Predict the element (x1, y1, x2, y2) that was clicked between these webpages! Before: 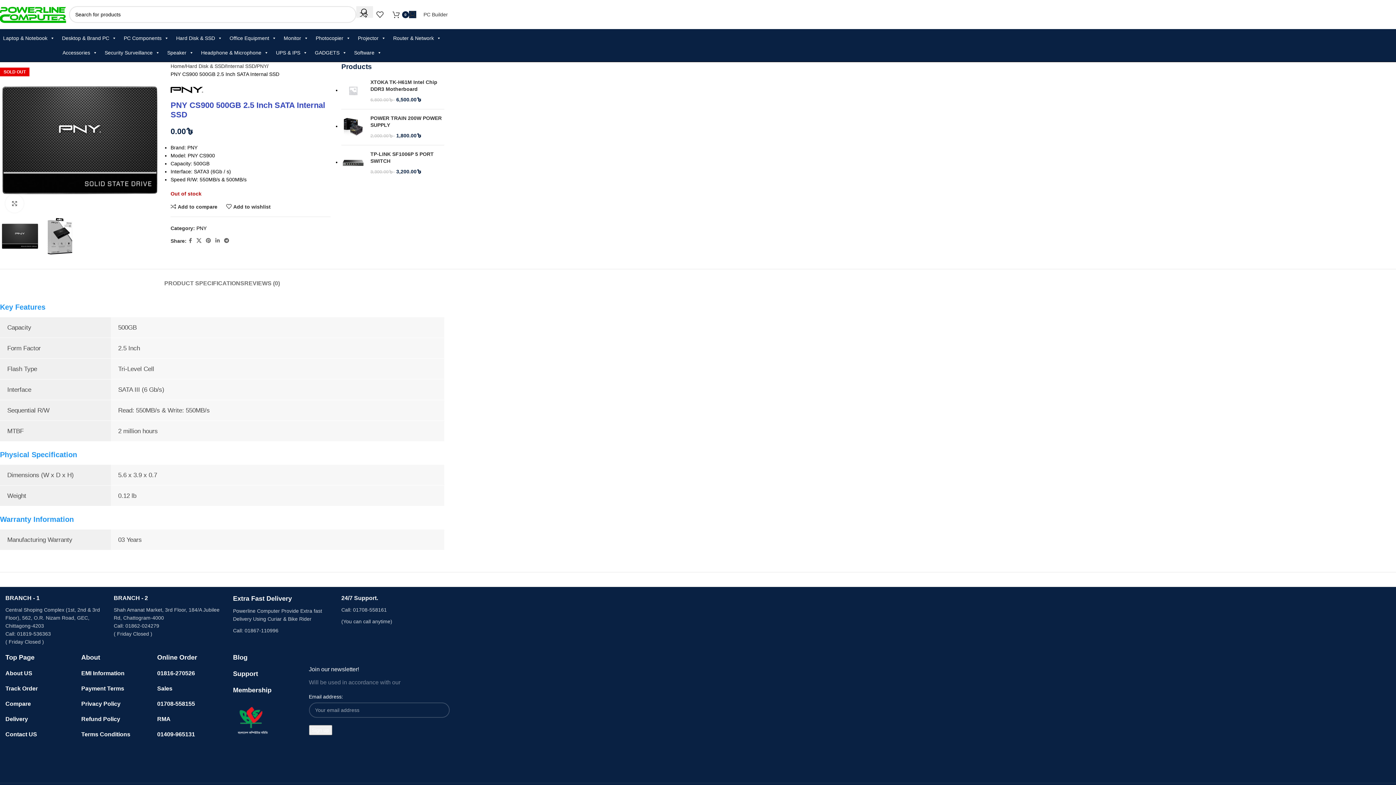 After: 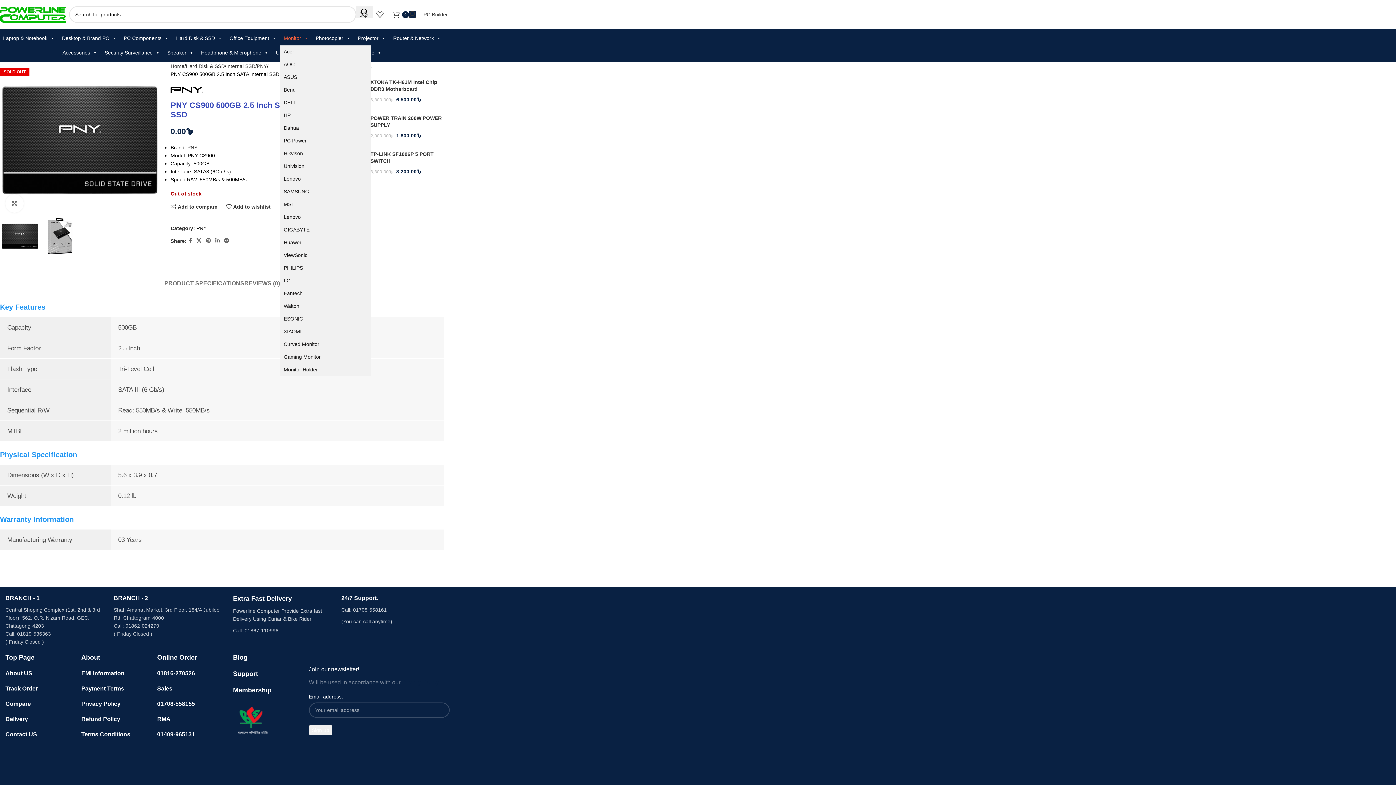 Action: label: Monitor bbox: (280, 30, 312, 45)